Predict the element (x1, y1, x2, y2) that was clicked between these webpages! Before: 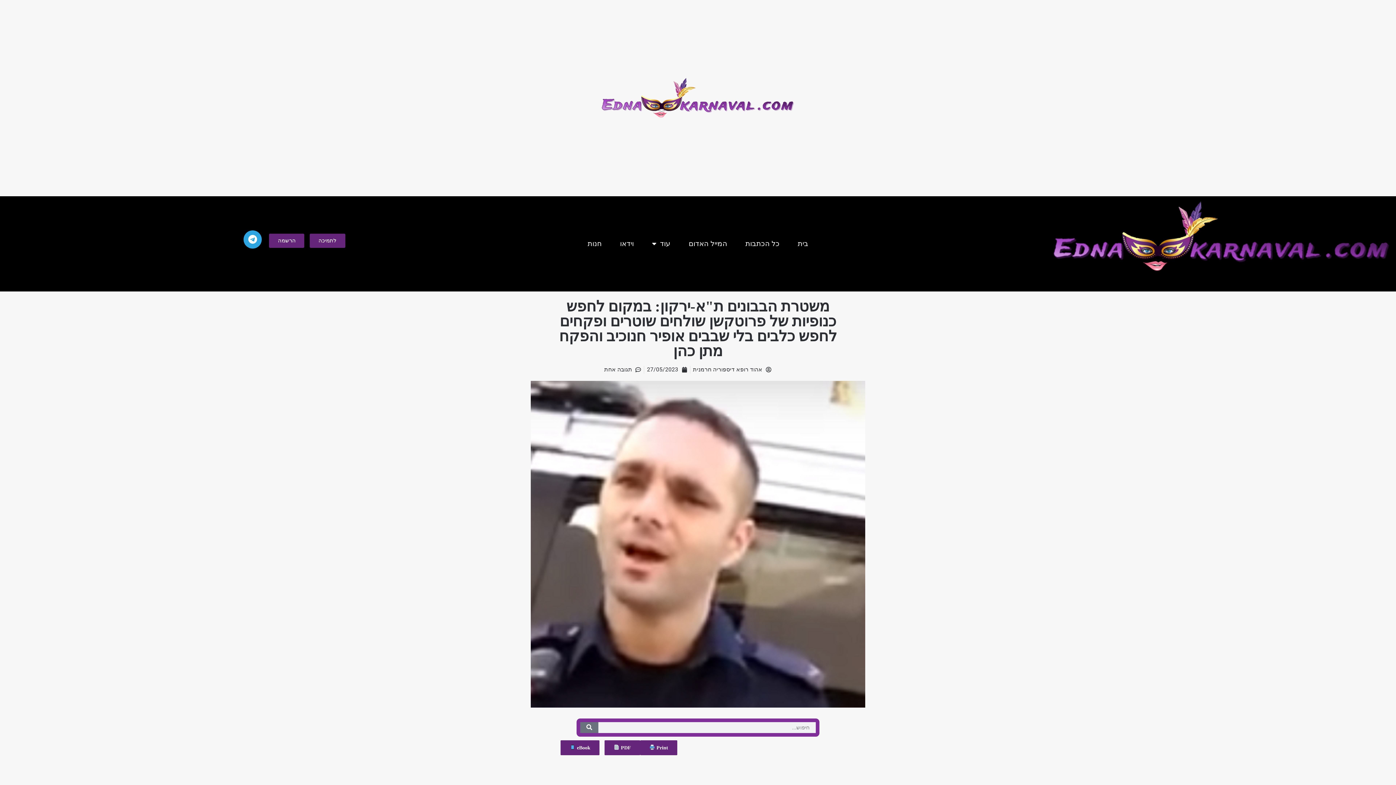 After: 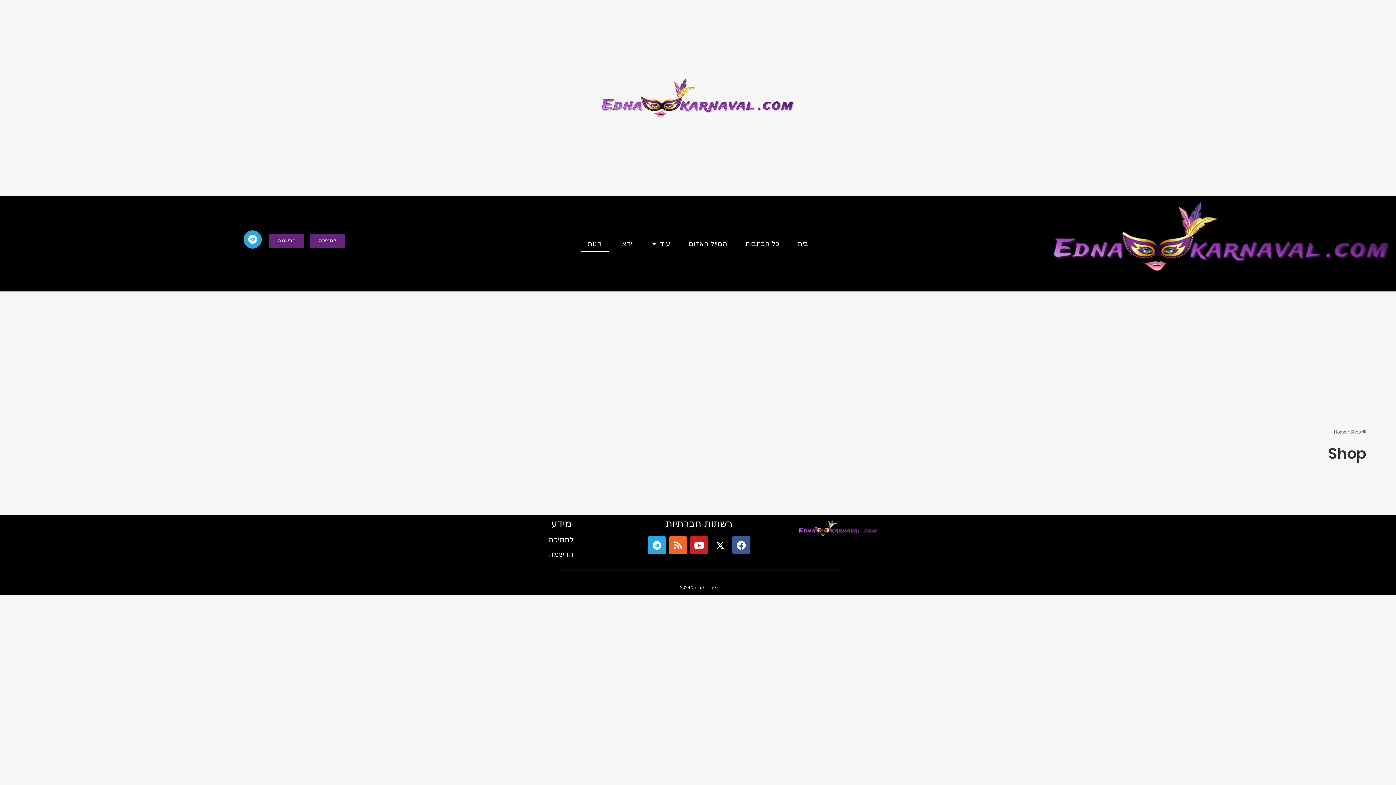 Action: label: חנות bbox: (580, 235, 609, 252)